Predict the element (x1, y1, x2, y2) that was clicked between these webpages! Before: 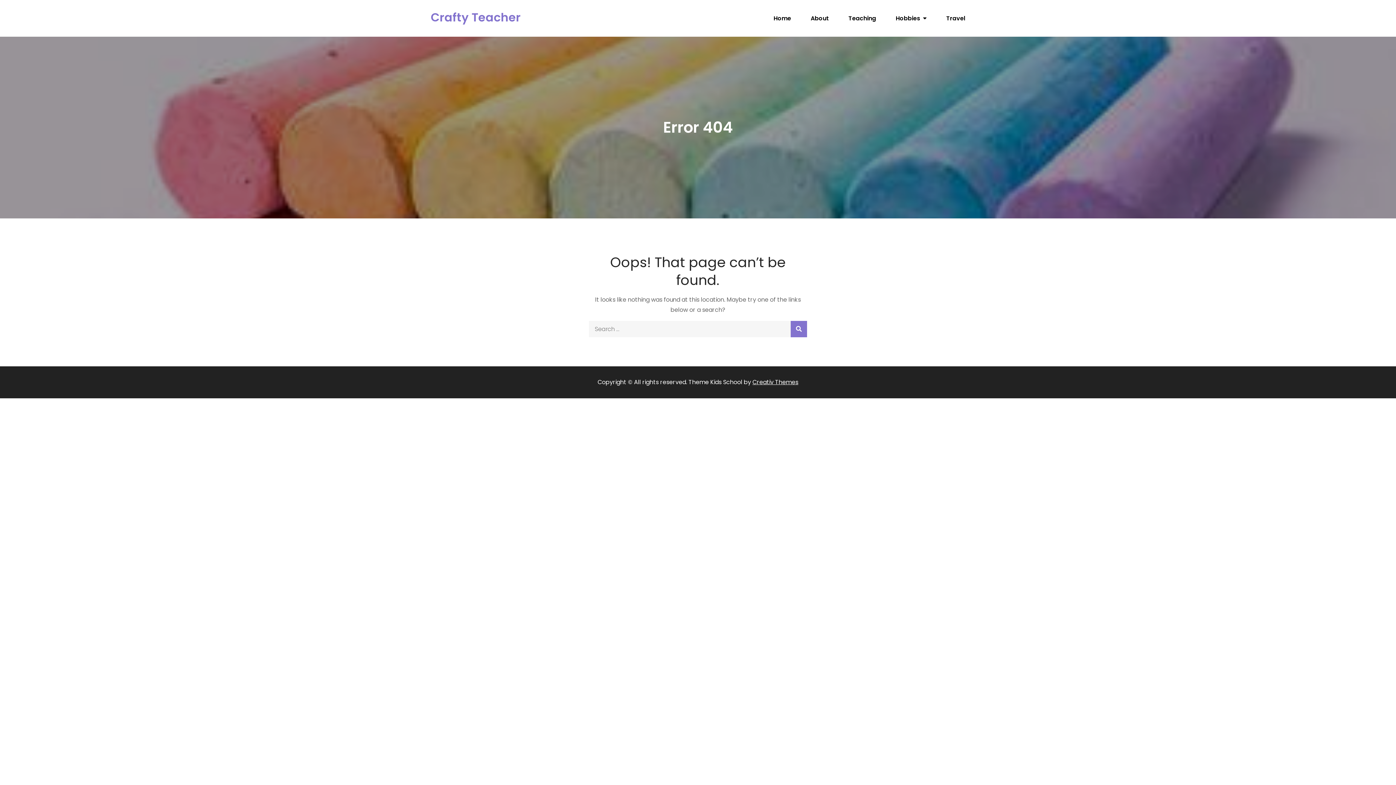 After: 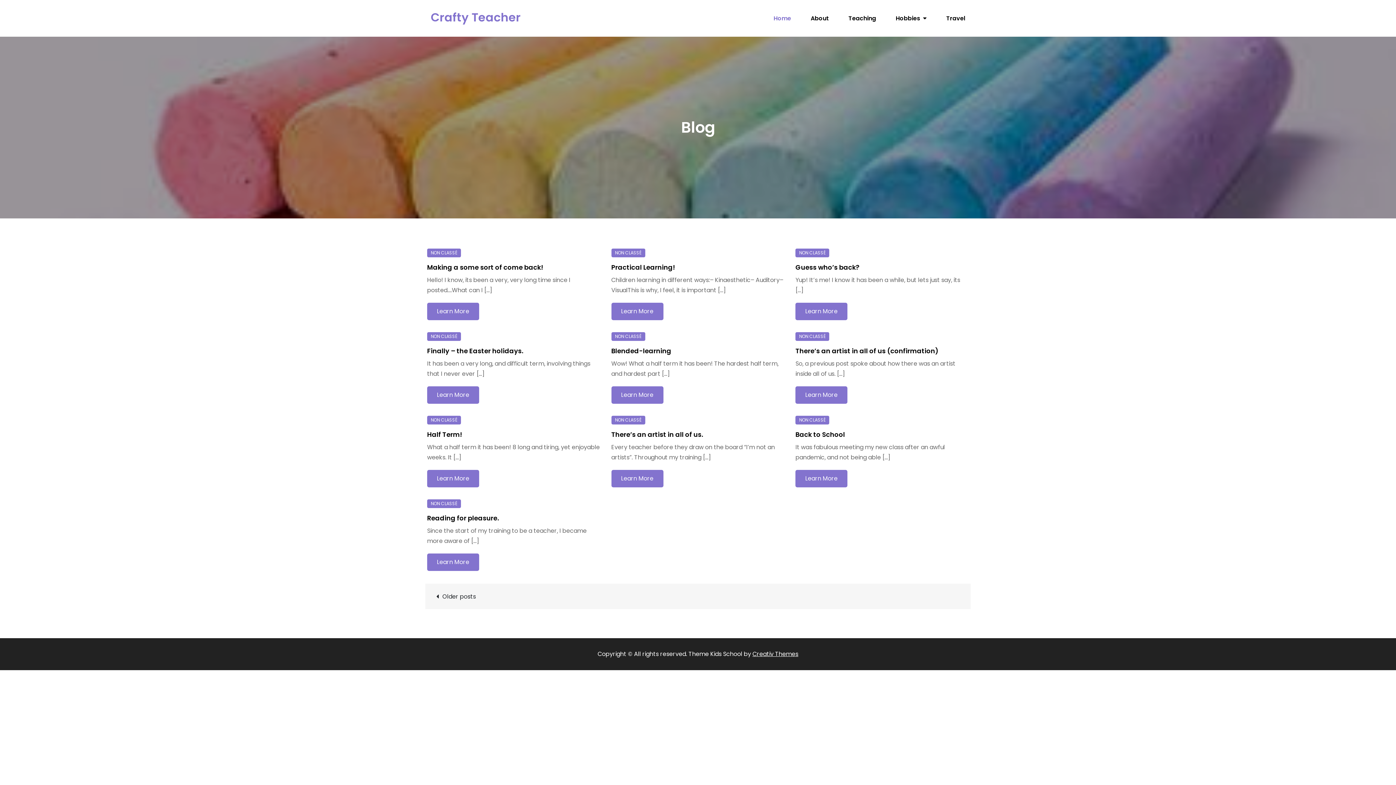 Action: bbox: (430, 9, 520, 25) label: Crafty Teacher